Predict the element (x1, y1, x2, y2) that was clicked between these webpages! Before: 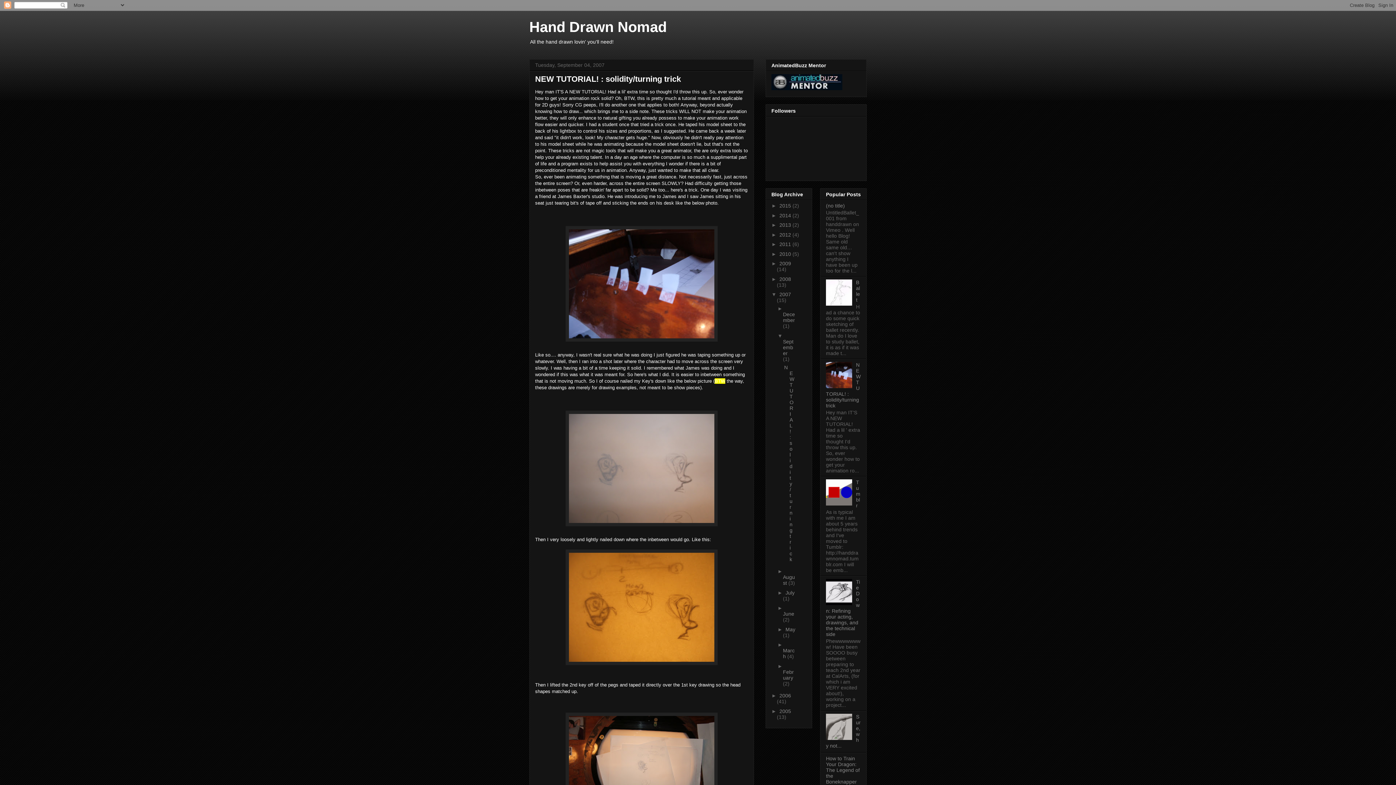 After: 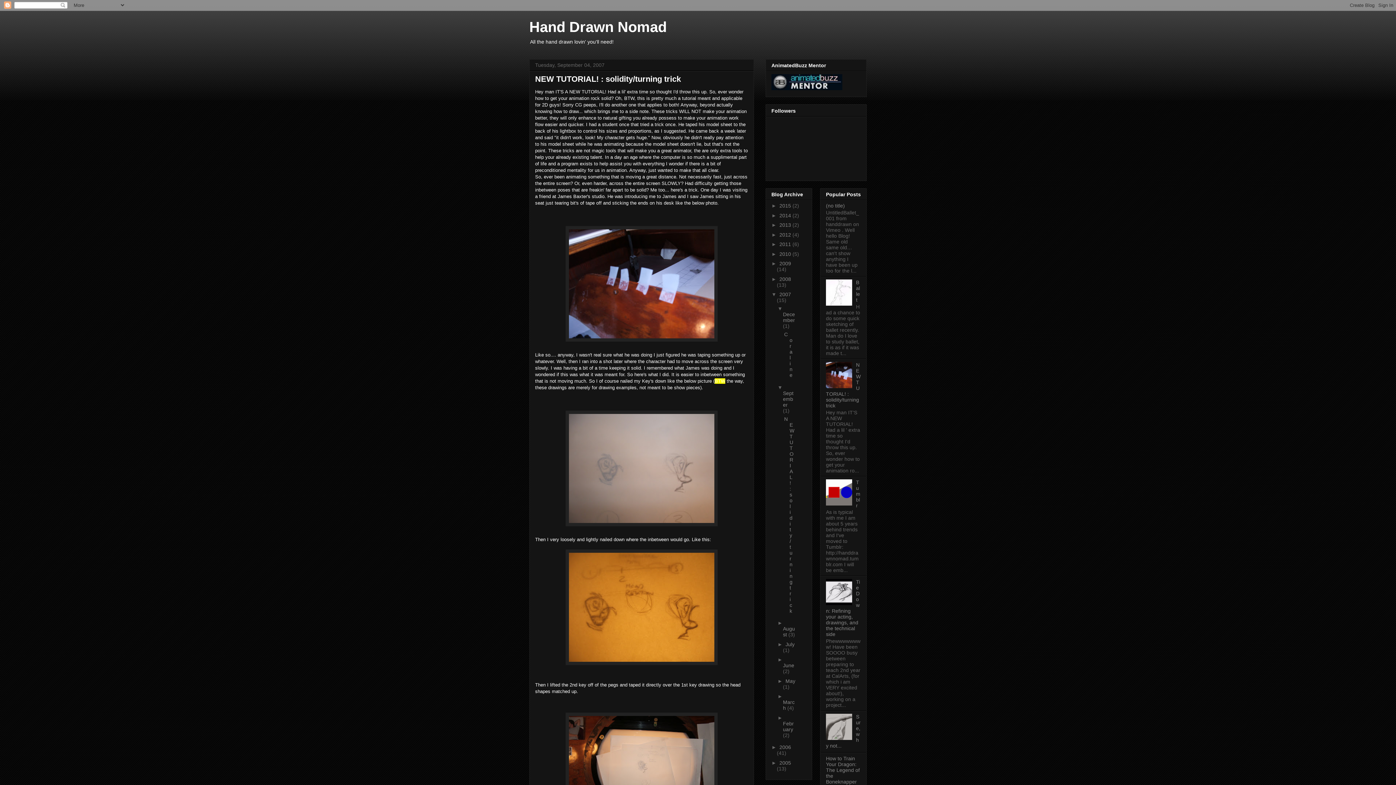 Action: bbox: (777, 305, 784, 311) label: ►  